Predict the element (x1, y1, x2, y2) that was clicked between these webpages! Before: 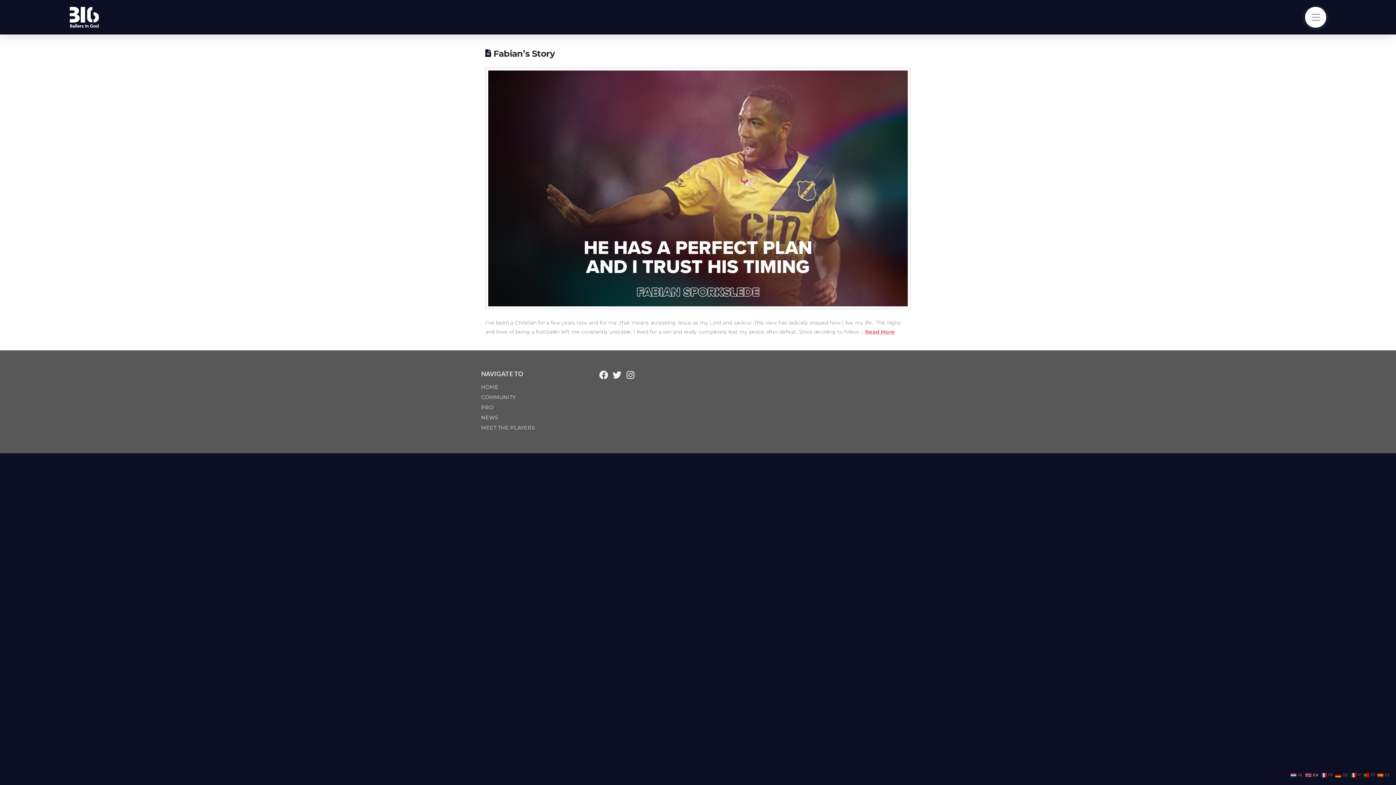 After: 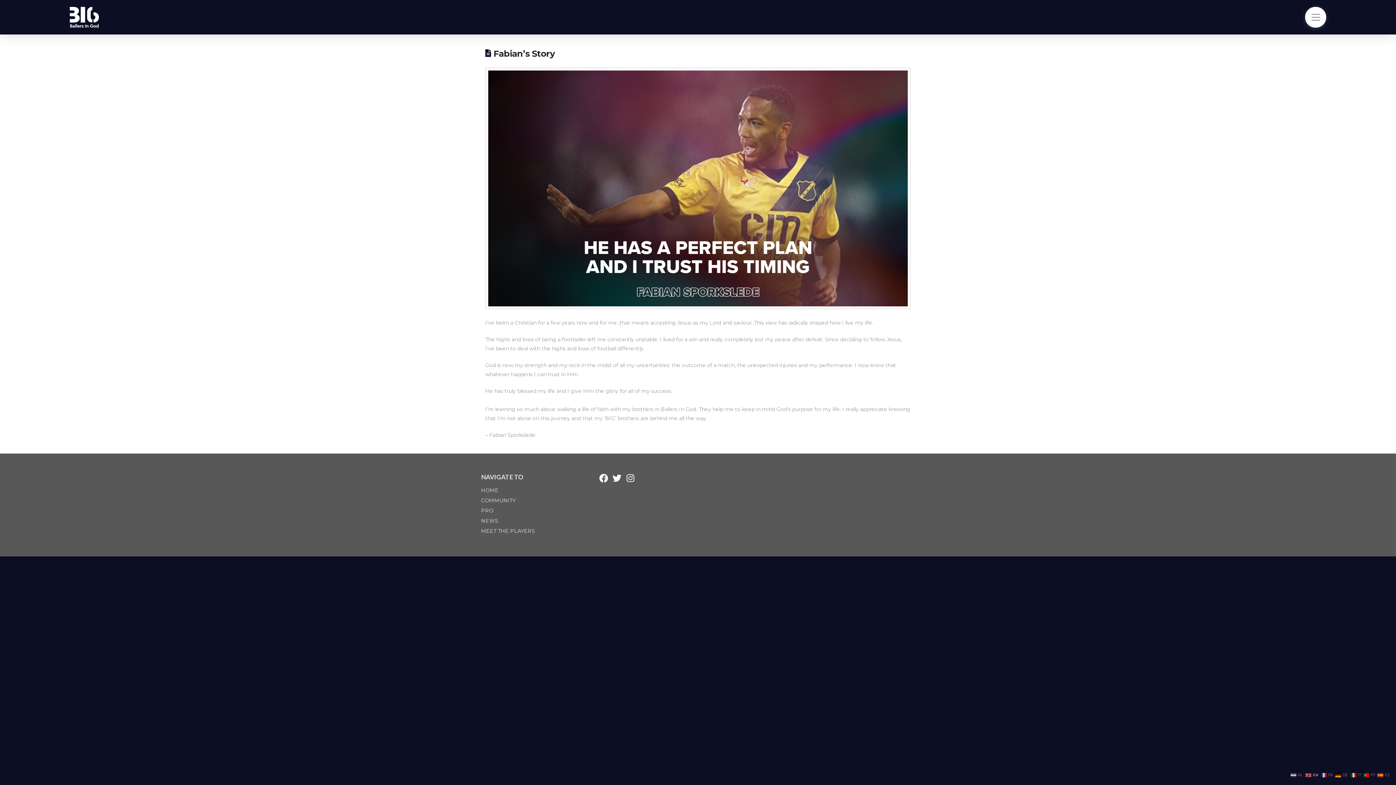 Action: label: Fabian’s Story bbox: (493, 48, 554, 58)